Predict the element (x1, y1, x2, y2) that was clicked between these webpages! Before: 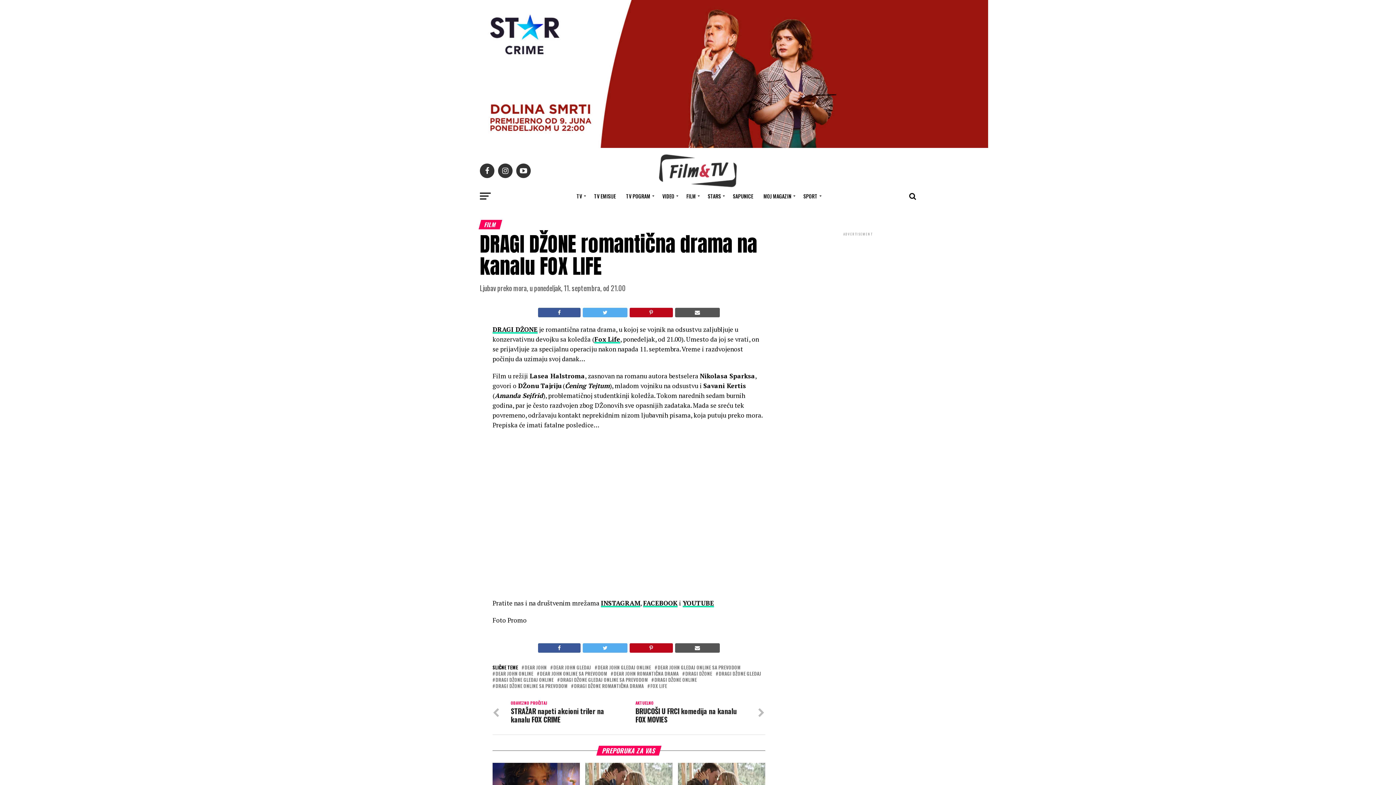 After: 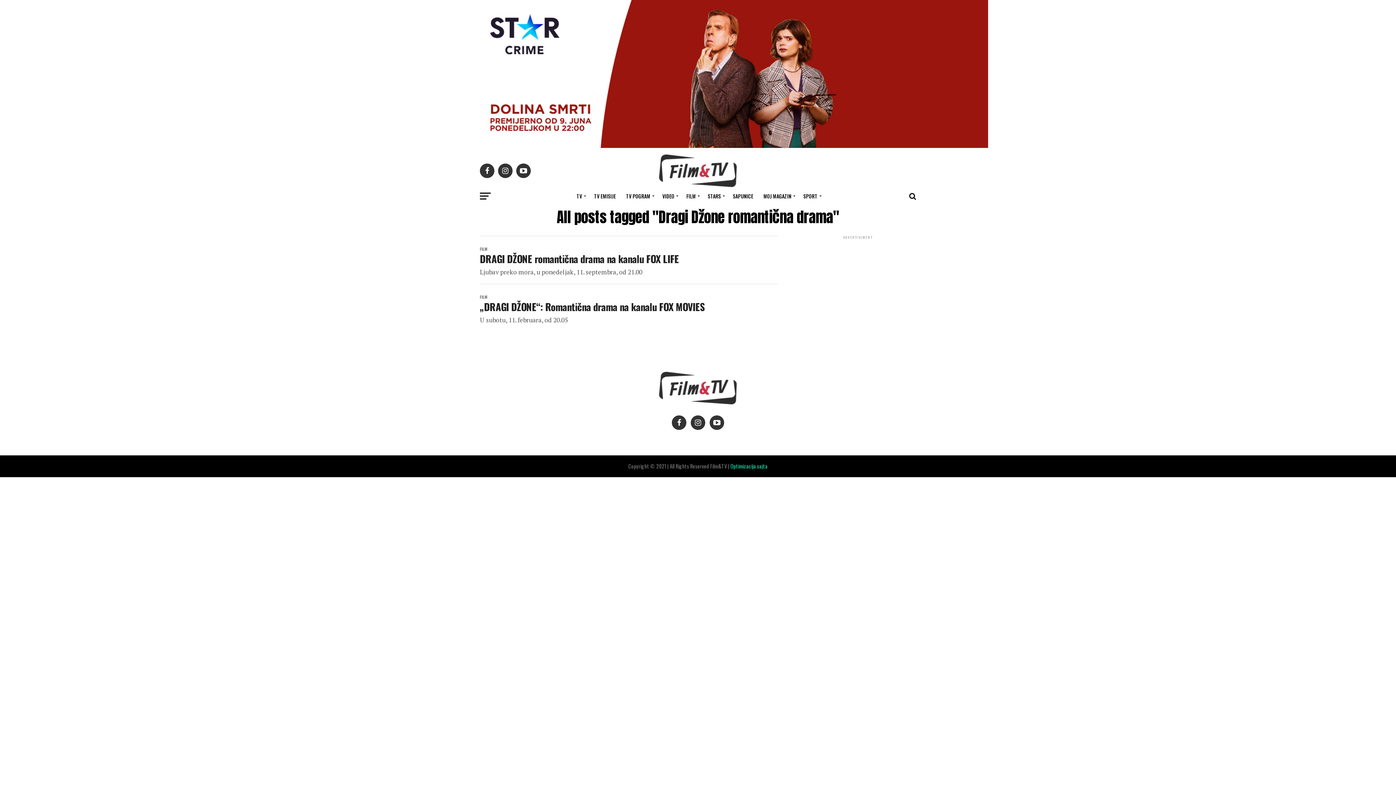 Action: bbox: (574, 684, 644, 688) label: DRAGI DŽONE ROMANTIČNA DRAMA